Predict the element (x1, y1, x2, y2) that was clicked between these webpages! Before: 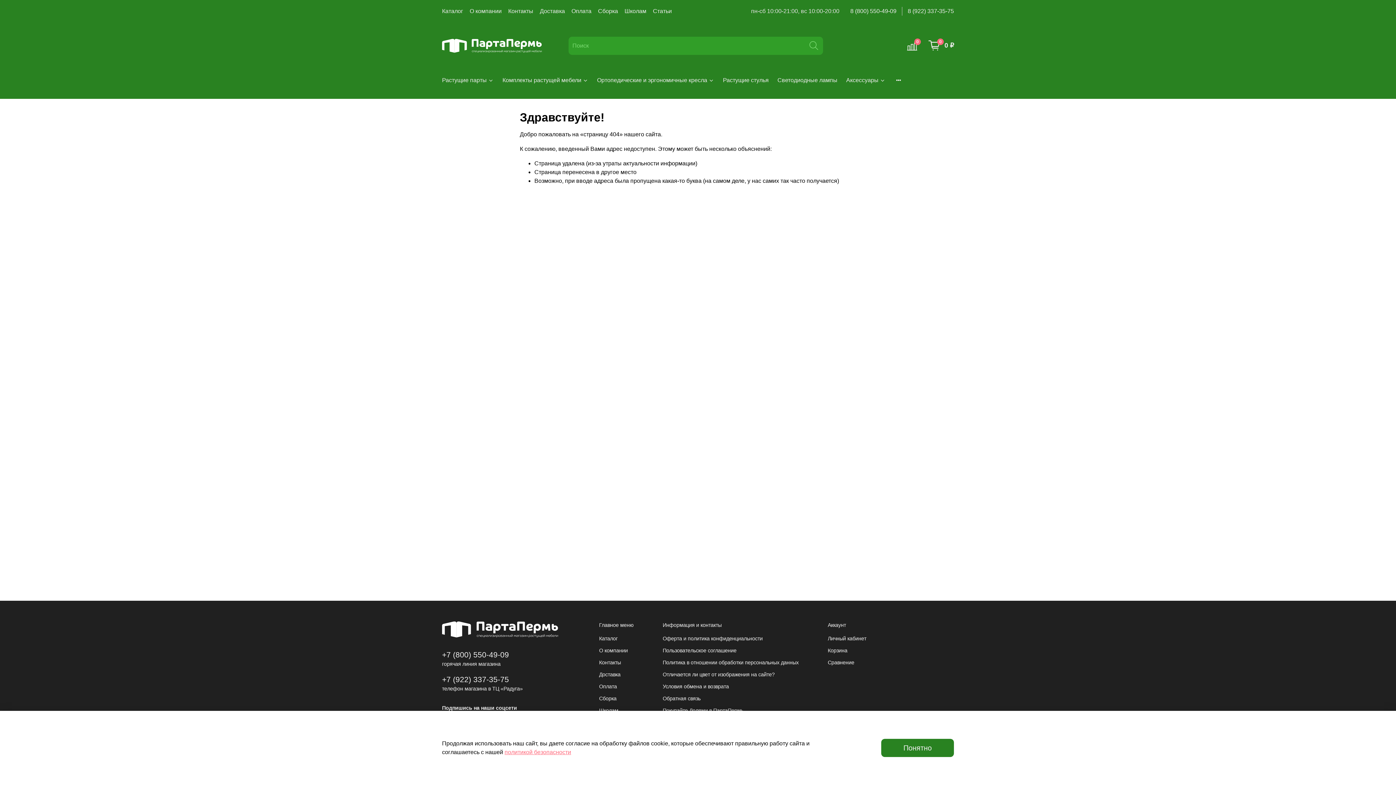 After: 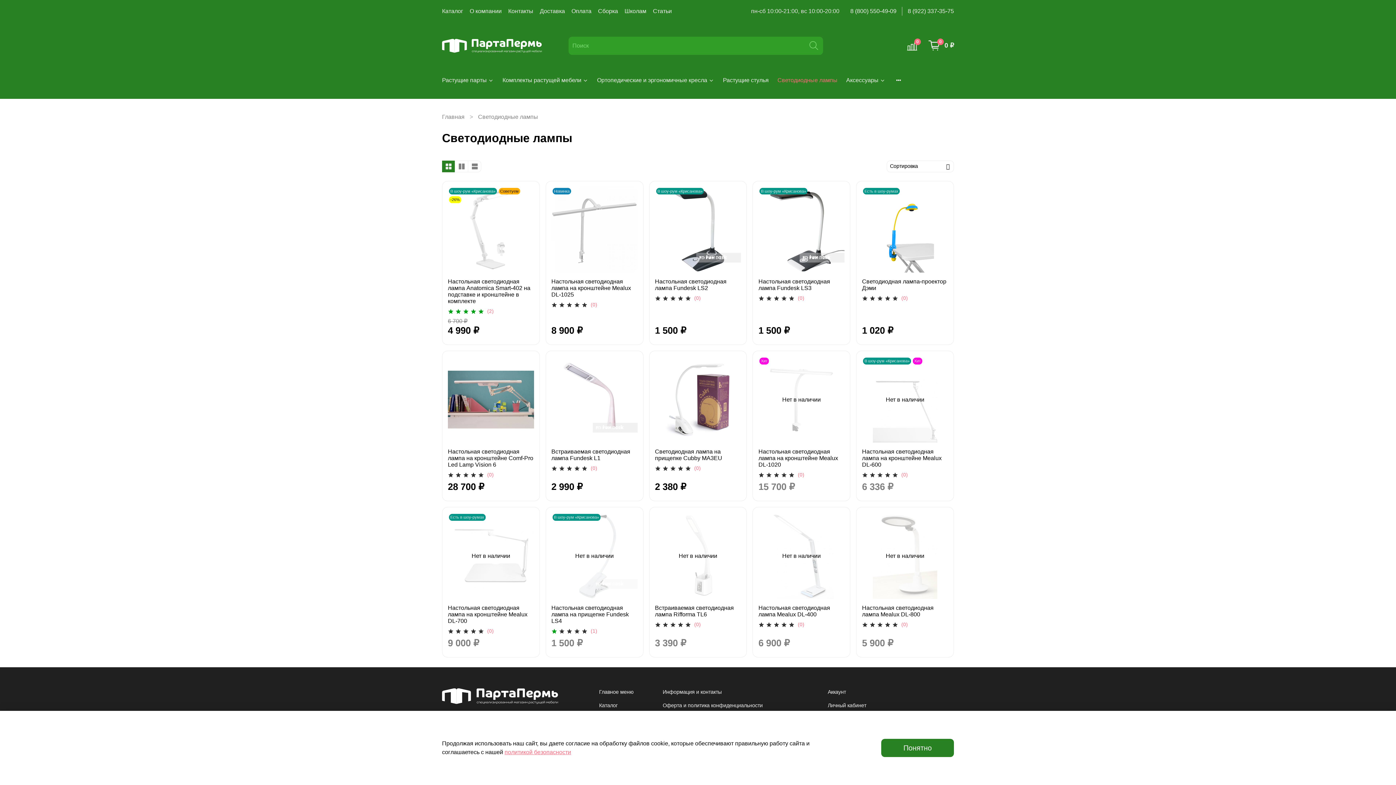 Action: bbox: (777, 76, 837, 84) label: Светодиодные лампы